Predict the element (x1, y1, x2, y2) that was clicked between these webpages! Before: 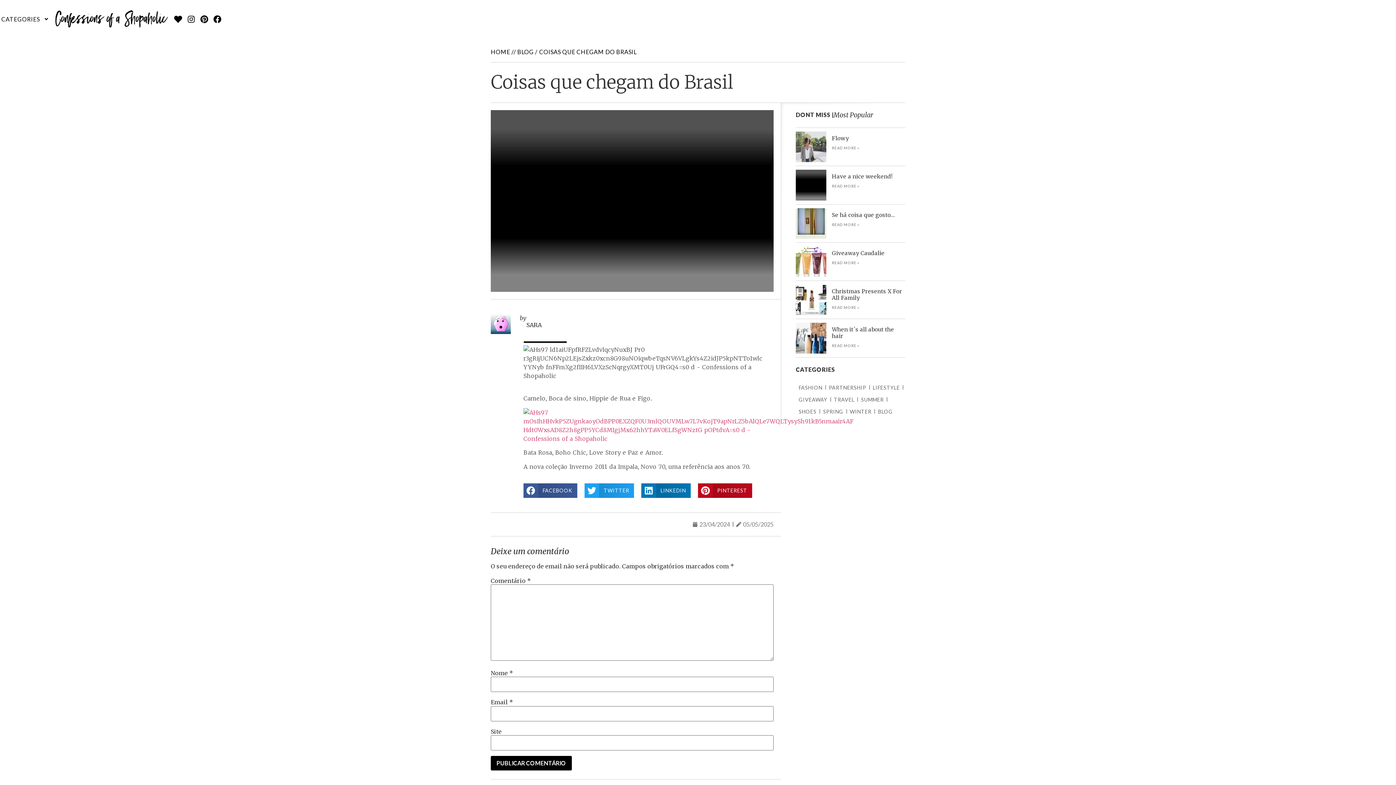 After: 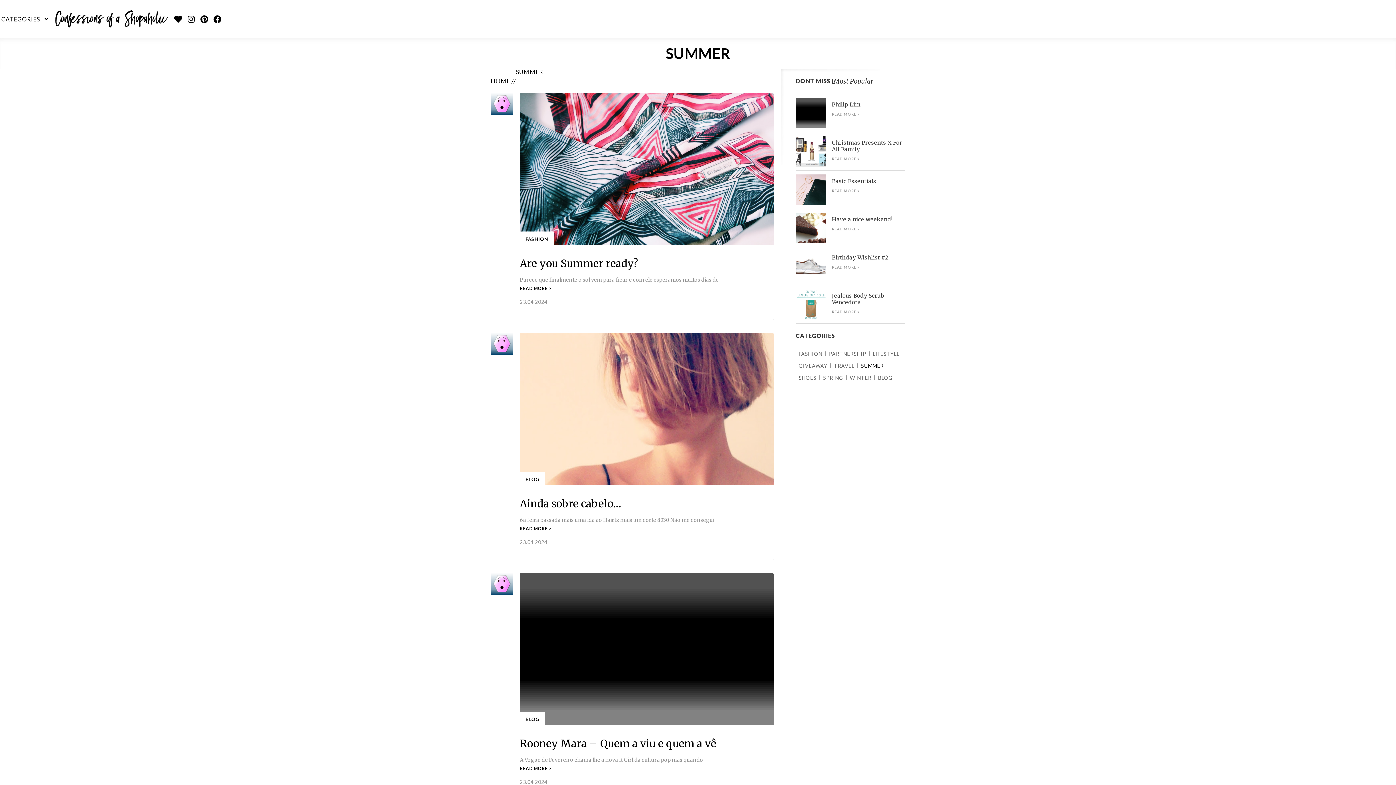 Action: bbox: (858, 393, 886, 405) label: SUMMER